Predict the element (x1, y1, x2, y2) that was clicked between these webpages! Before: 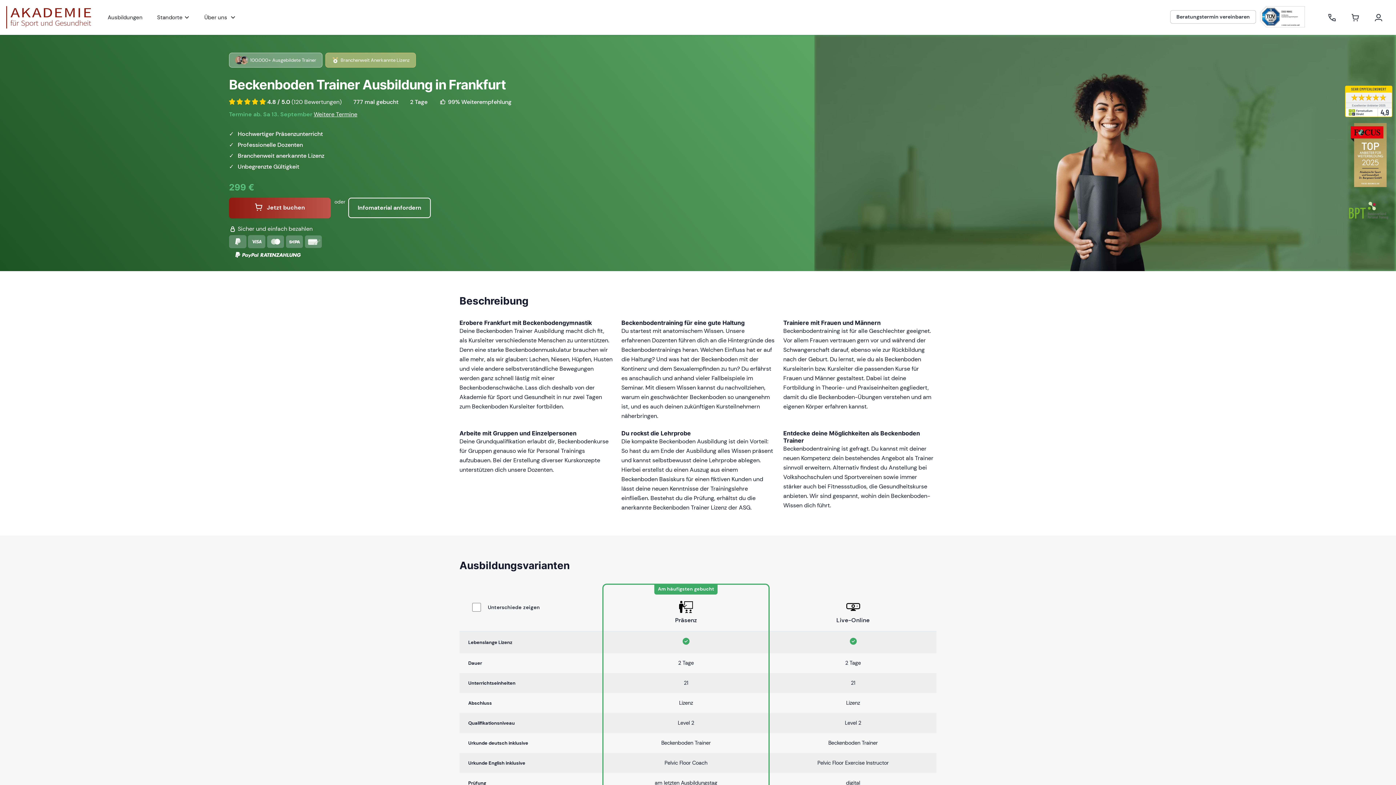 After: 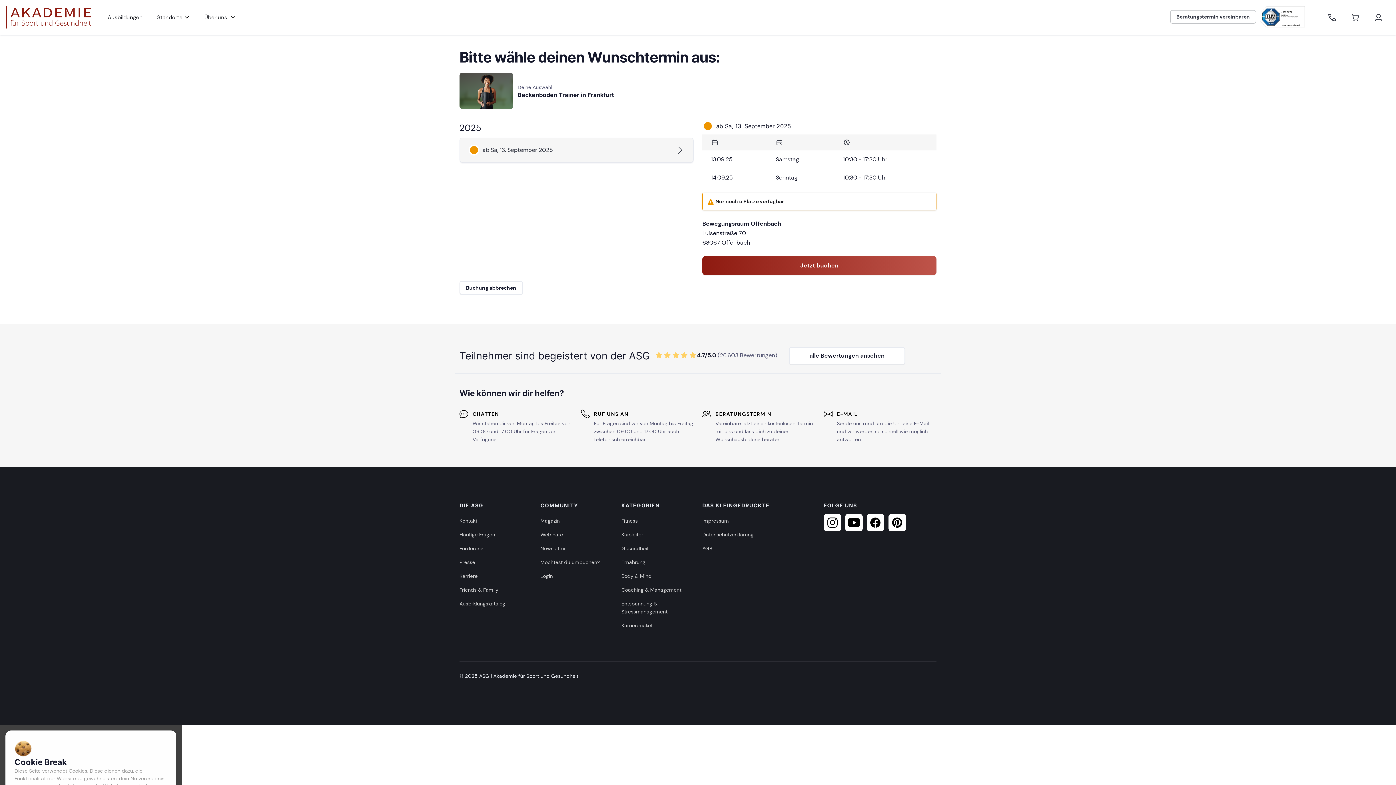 Action: label:  Jetzt buchen bbox: (229, 197, 330, 218)